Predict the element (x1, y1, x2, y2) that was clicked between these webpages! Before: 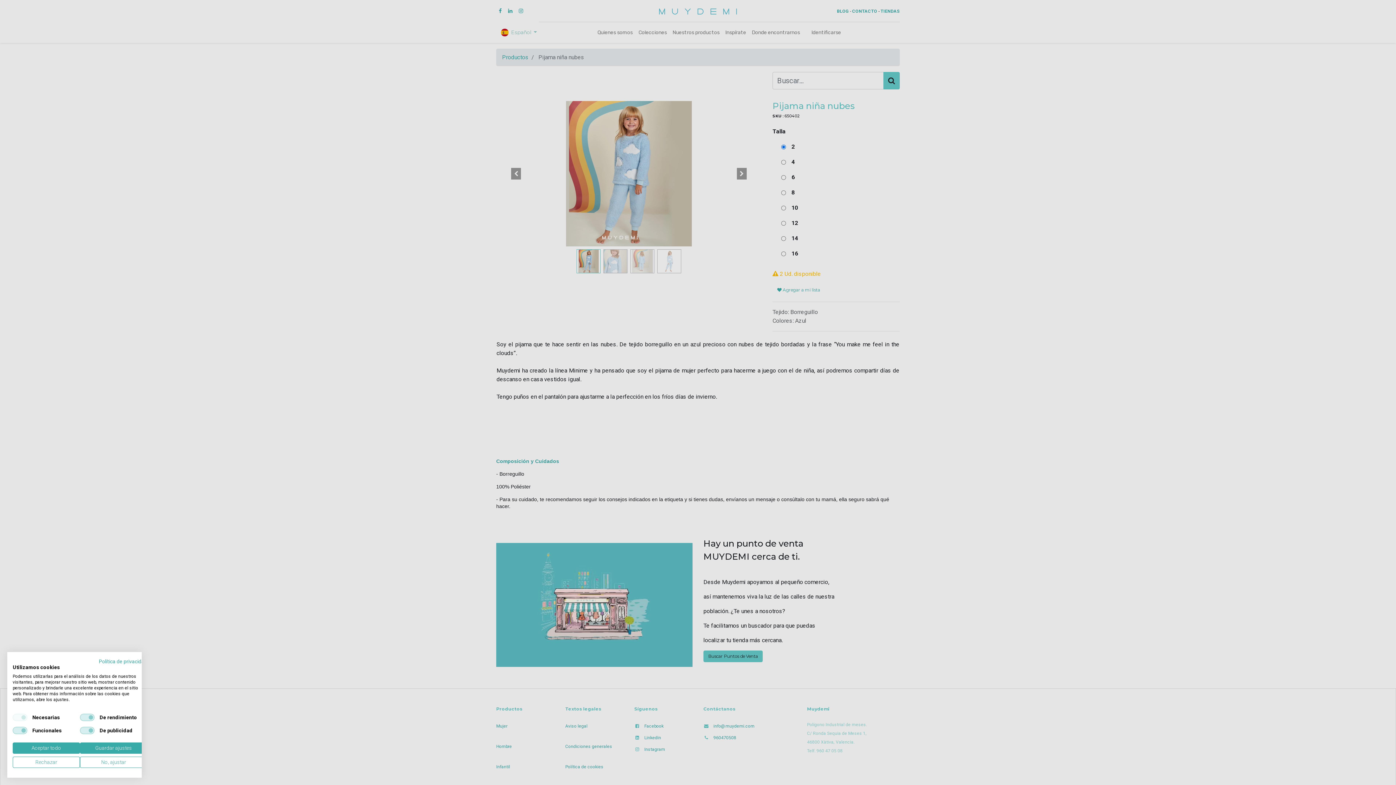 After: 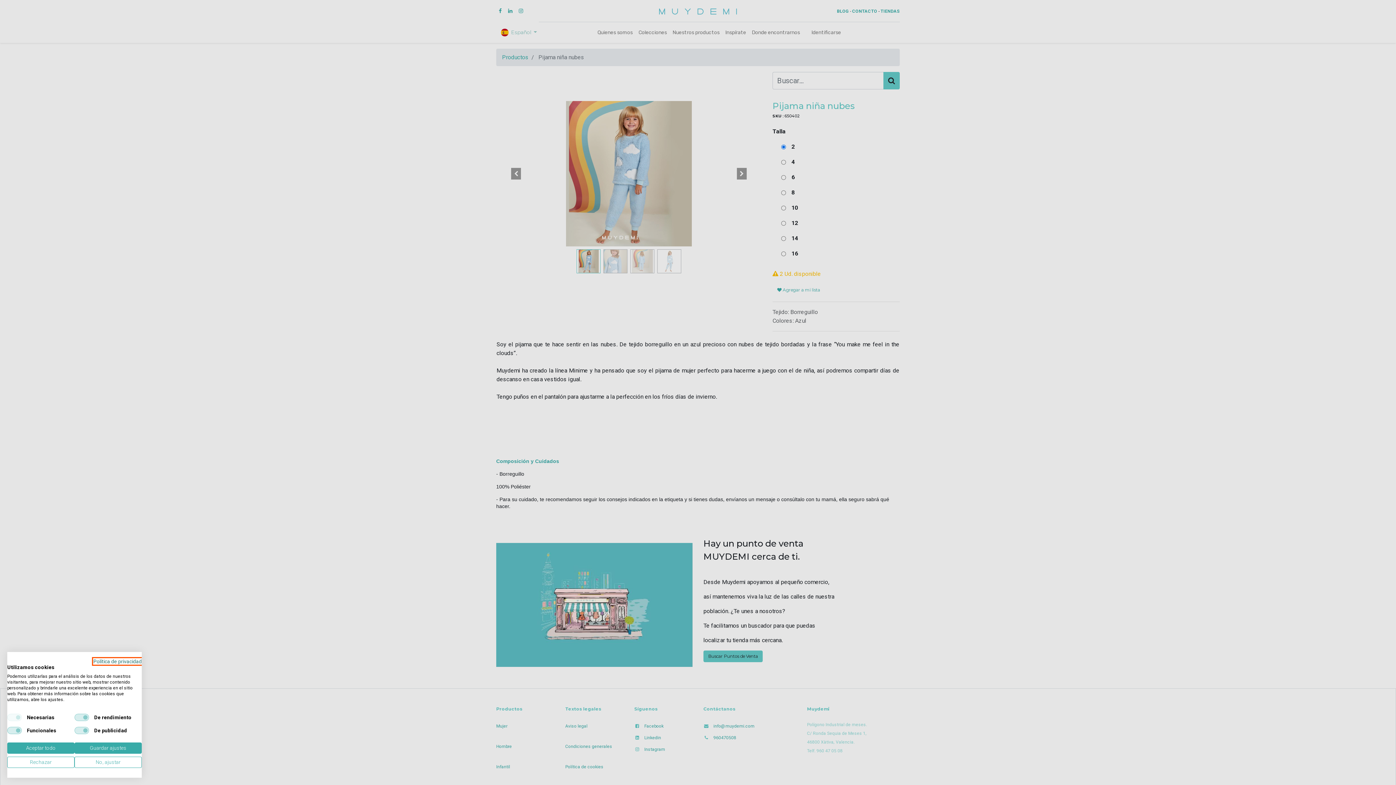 Action: bbox: (98, 658, 147, 664) label: Política de privacidad. Enlace externo. Se abre en una nueva pestaña o ventana.